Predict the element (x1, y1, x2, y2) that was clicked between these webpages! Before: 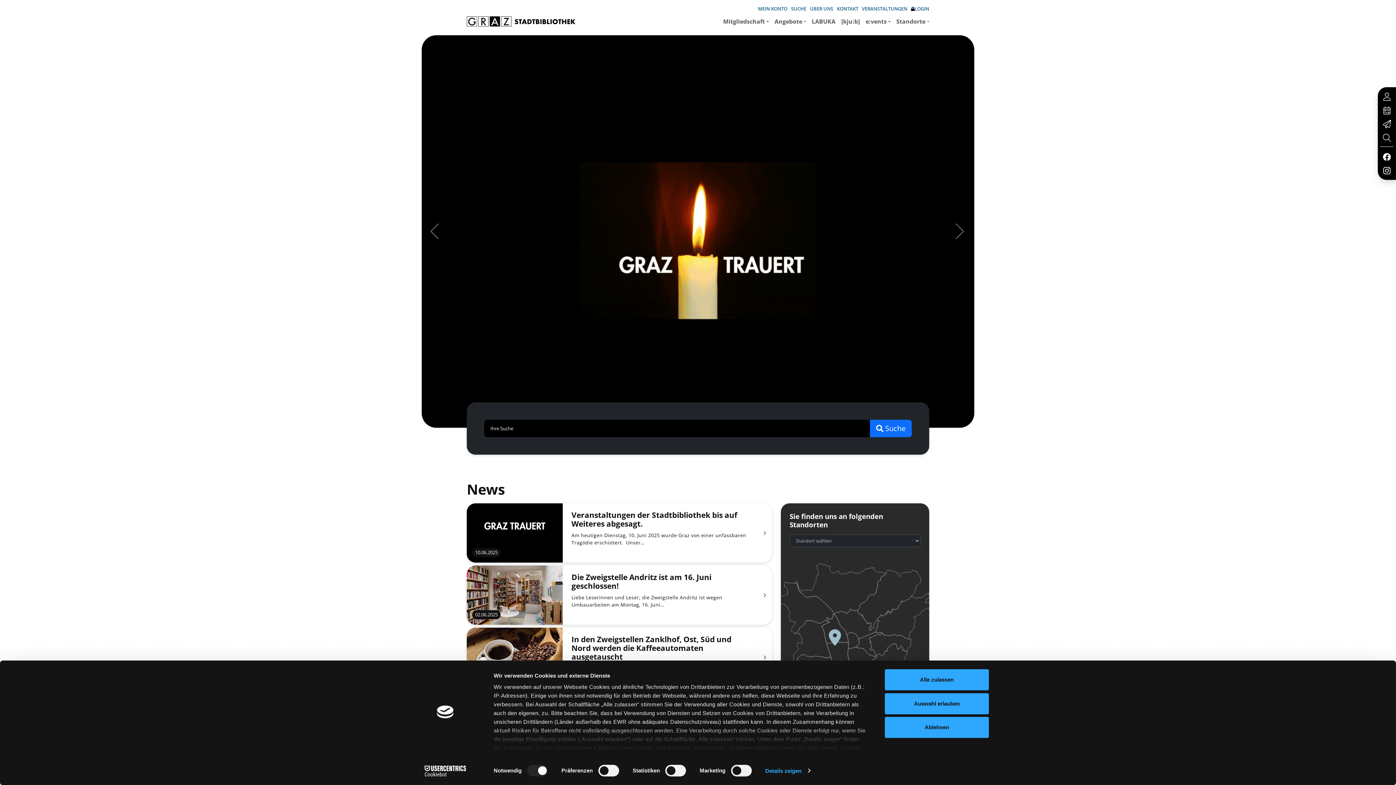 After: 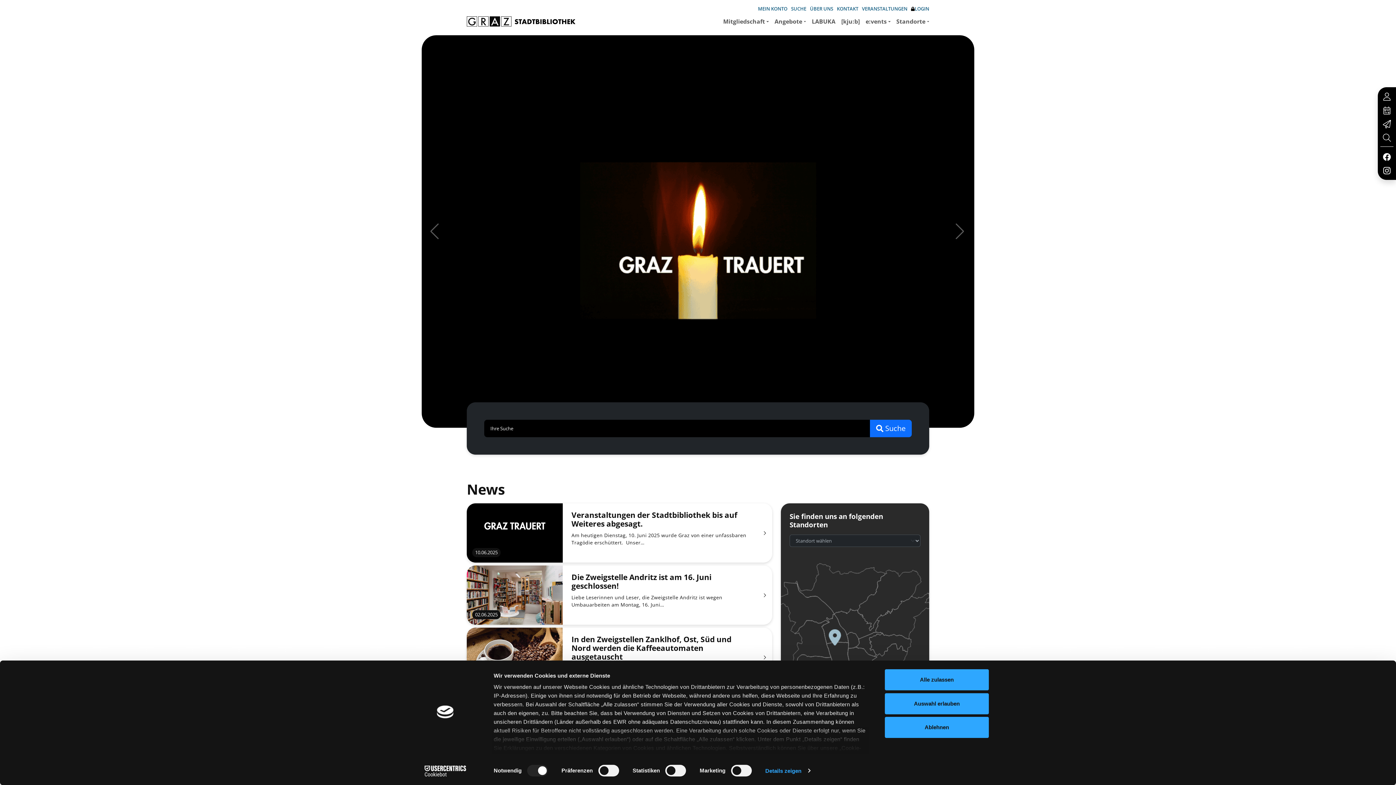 Action: bbox: (1380, 149, 1393, 163)